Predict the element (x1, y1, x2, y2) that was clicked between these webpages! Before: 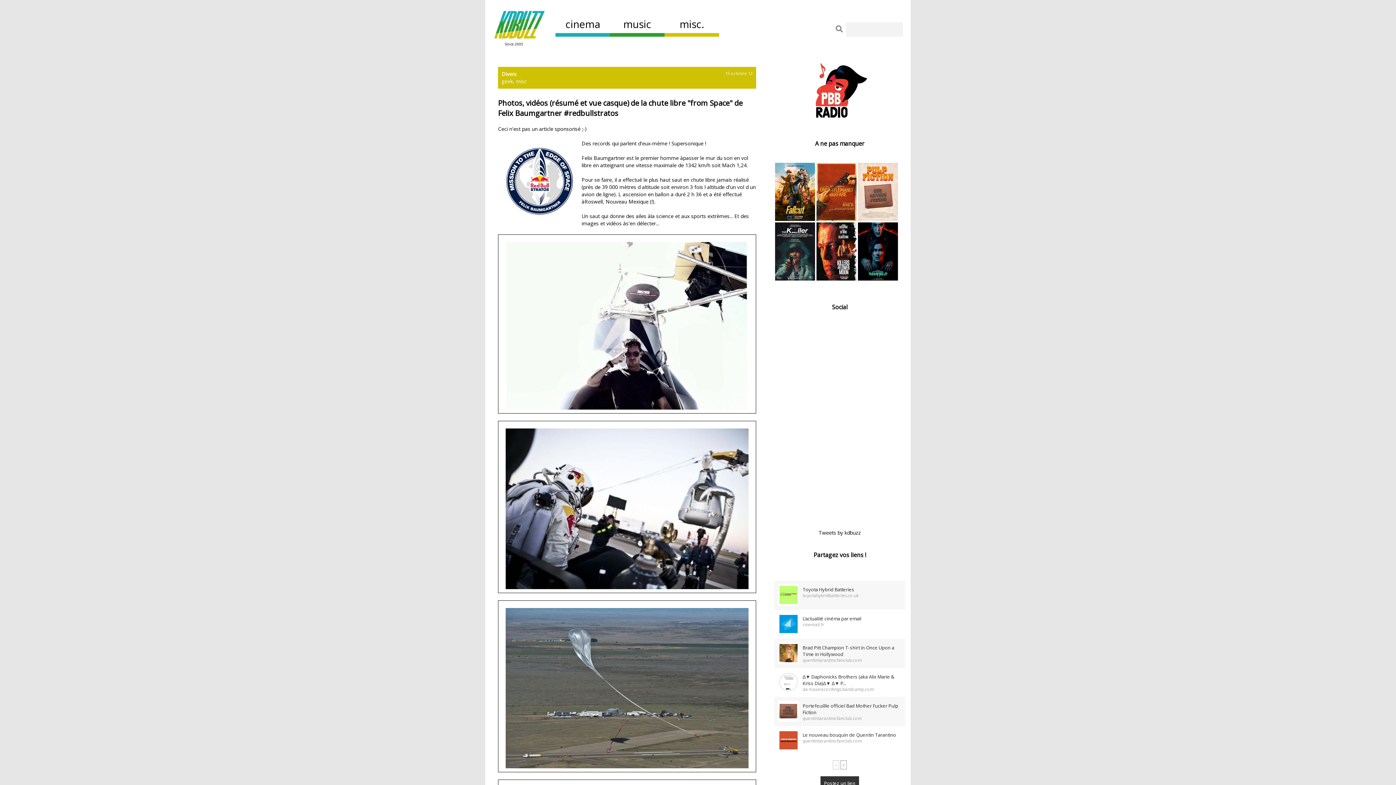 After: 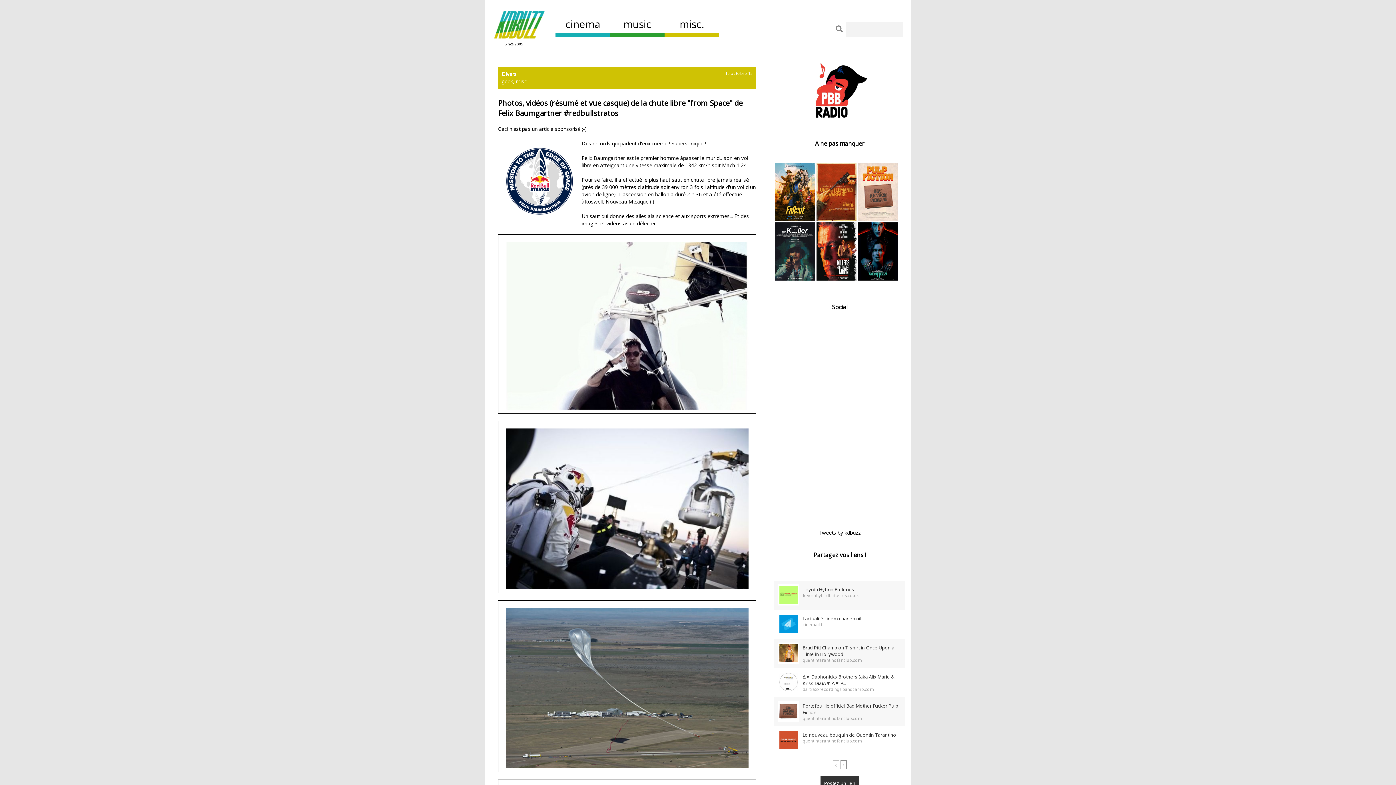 Action: bbox: (807, 88, 872, 95)